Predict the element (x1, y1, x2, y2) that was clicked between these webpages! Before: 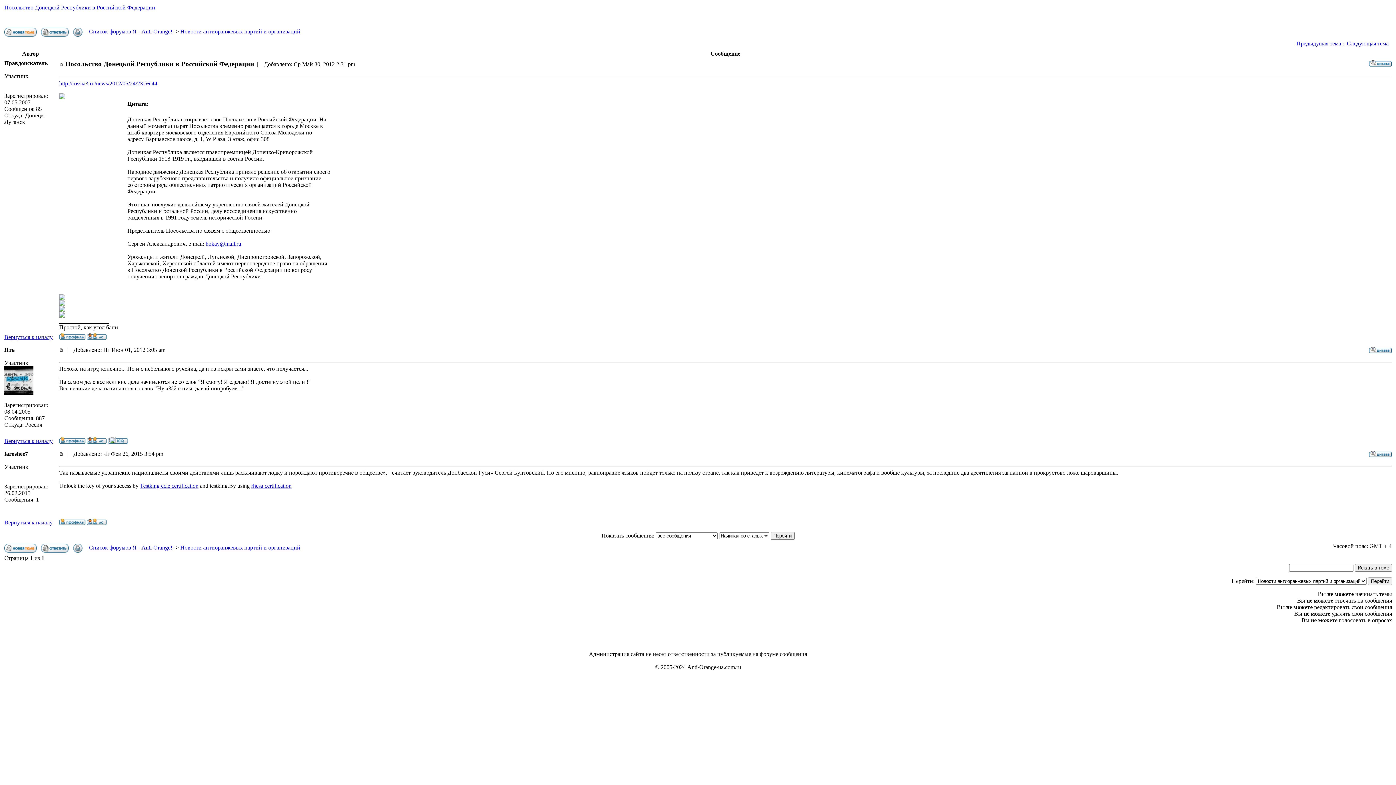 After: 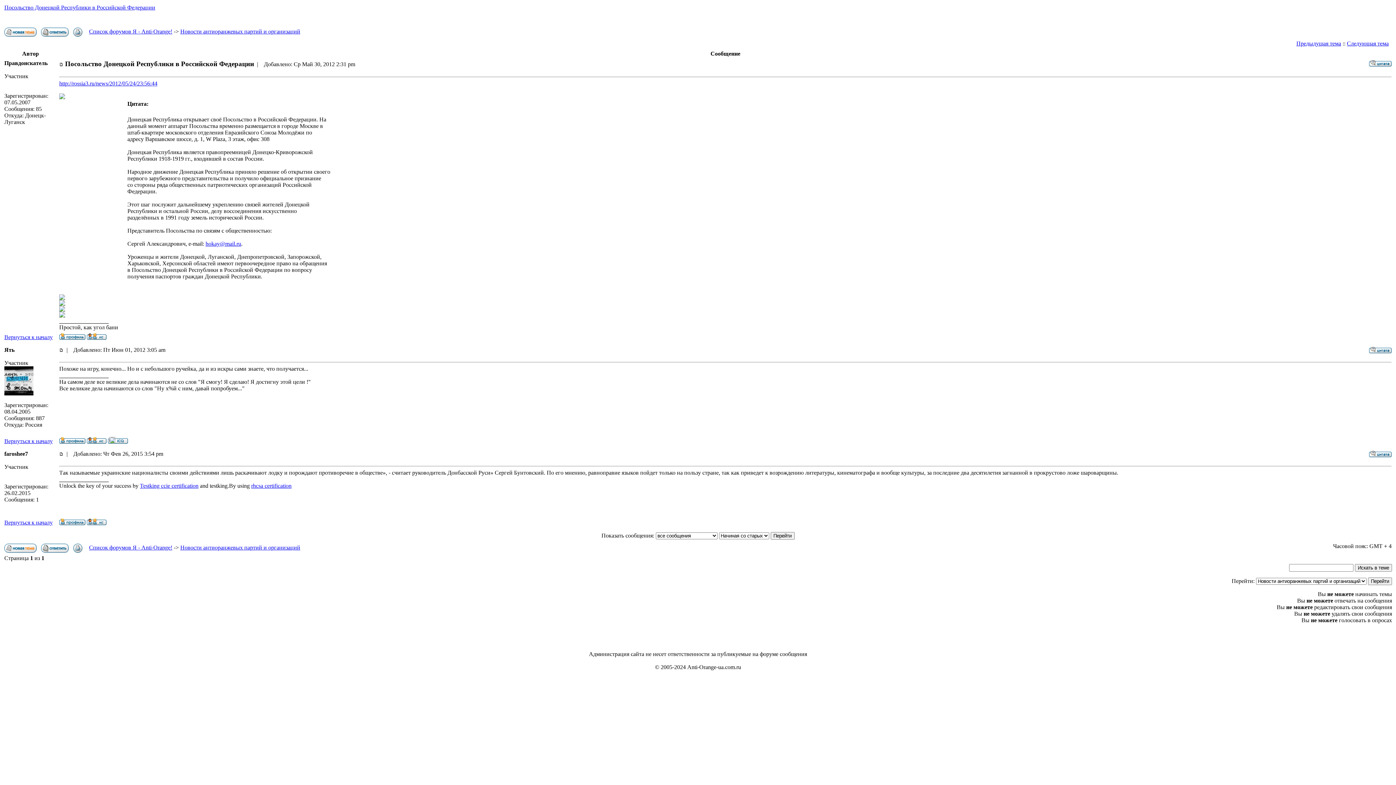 Action: bbox: (59, 346, 63, 353)